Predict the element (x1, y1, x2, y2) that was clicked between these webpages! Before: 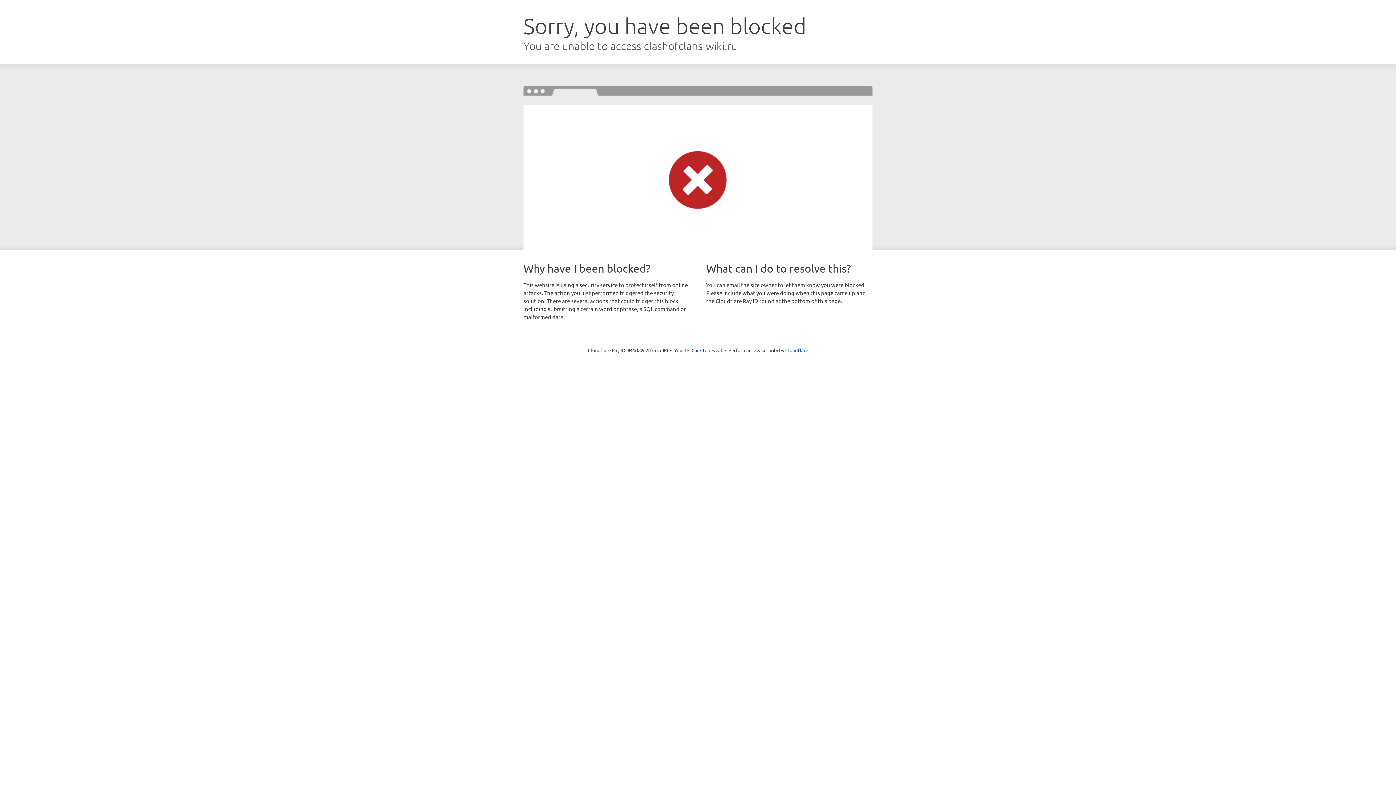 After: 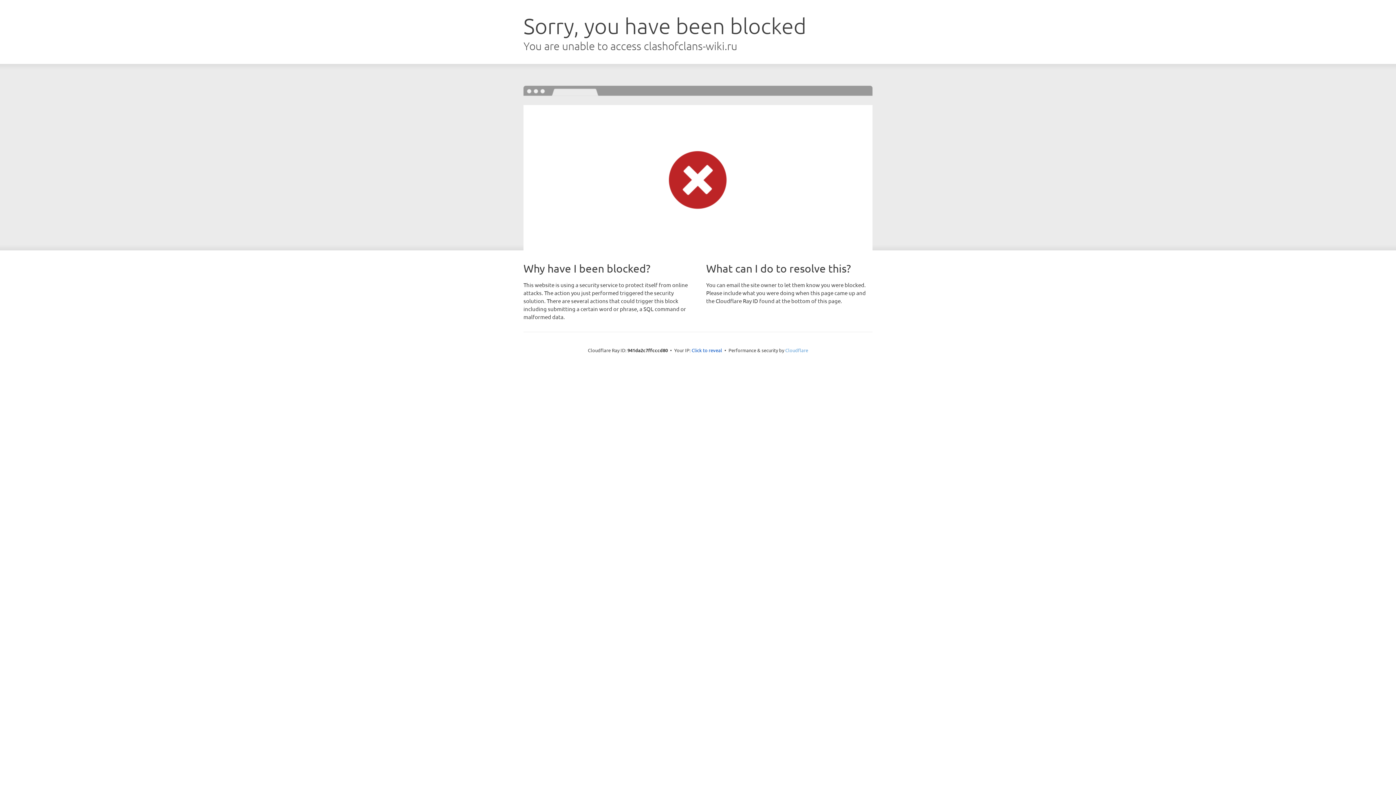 Action: bbox: (785, 347, 808, 353) label: Cloudflare